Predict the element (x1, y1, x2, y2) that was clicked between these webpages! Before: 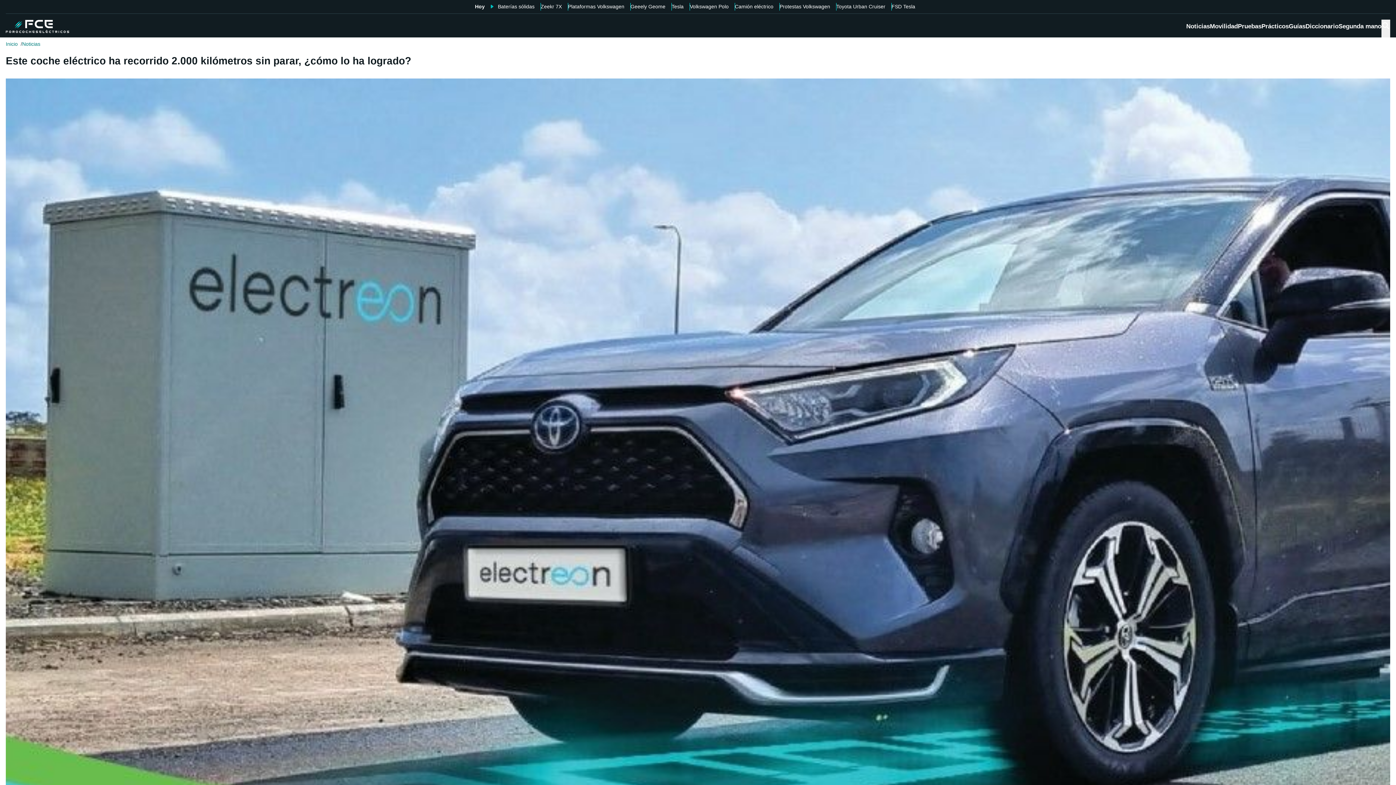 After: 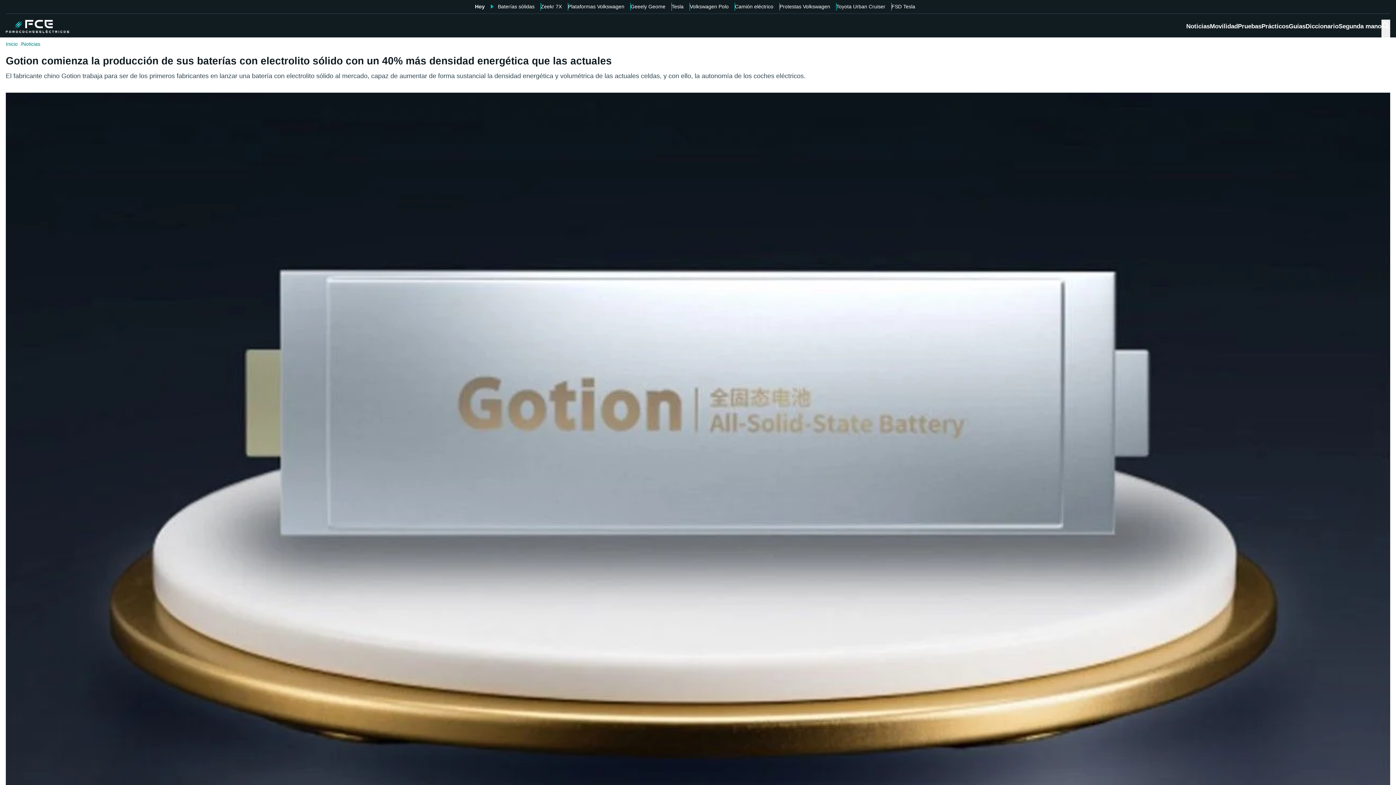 Action: bbox: (498, 2, 534, 10) label: Baterías sólidas